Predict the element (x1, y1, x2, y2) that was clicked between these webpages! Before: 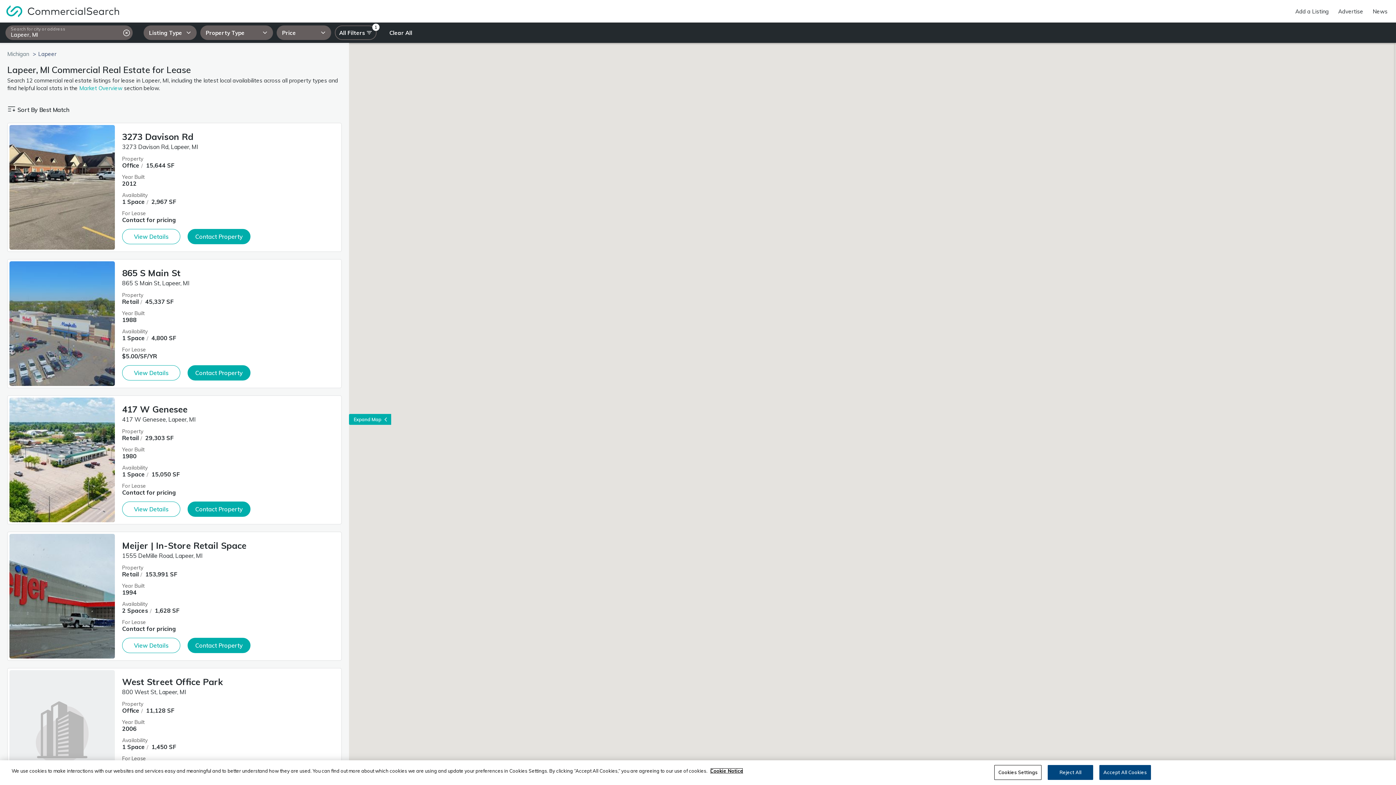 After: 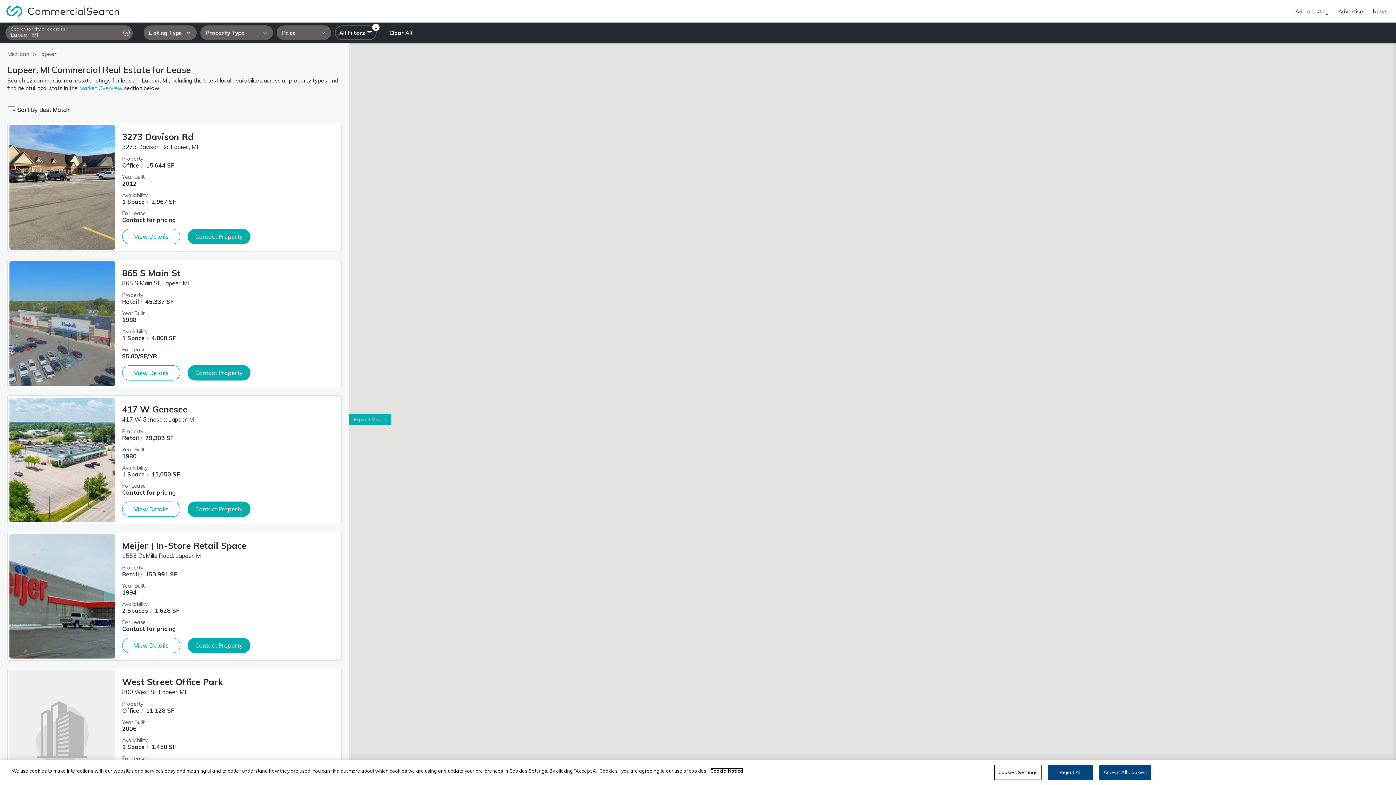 Action: bbox: (710, 768, 743, 774) label: More information about your privacy, opens in a new tab